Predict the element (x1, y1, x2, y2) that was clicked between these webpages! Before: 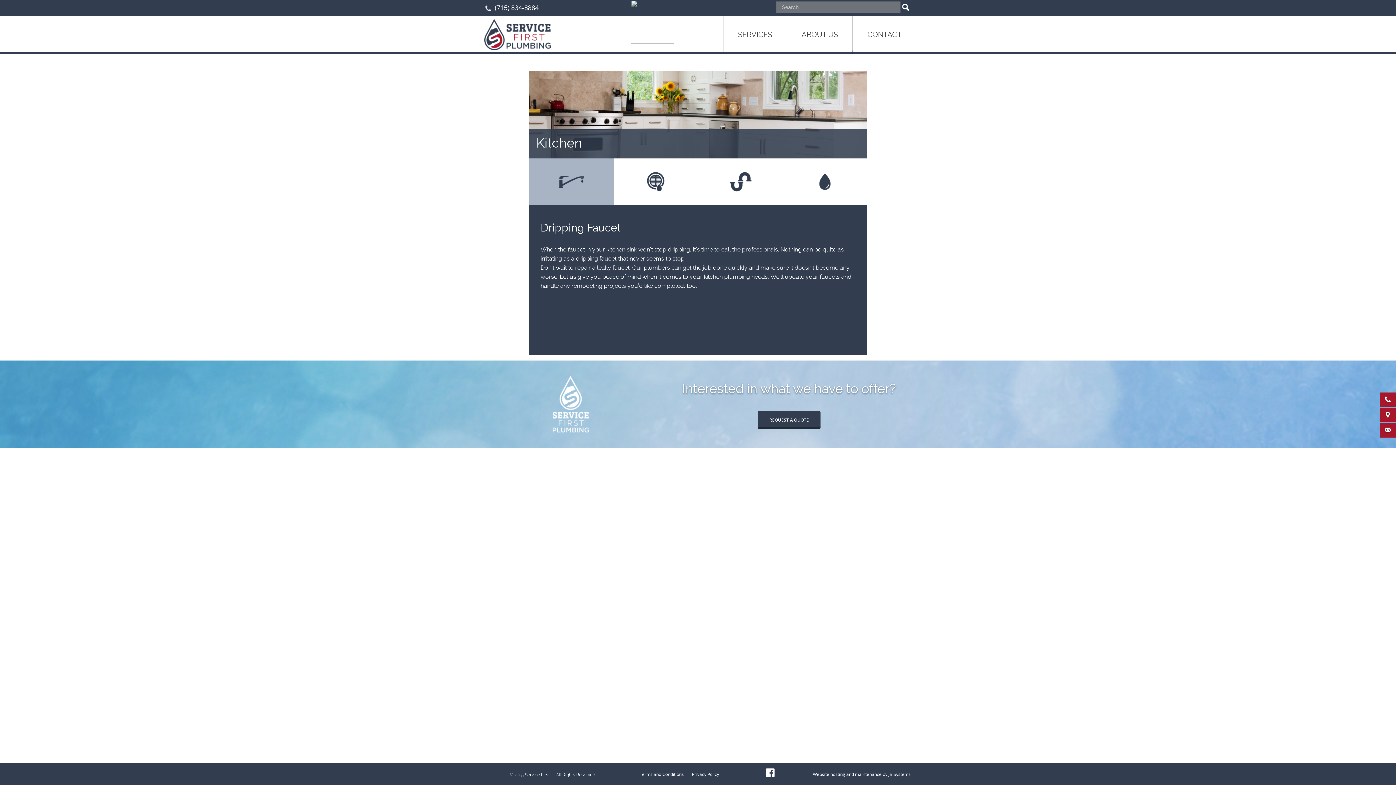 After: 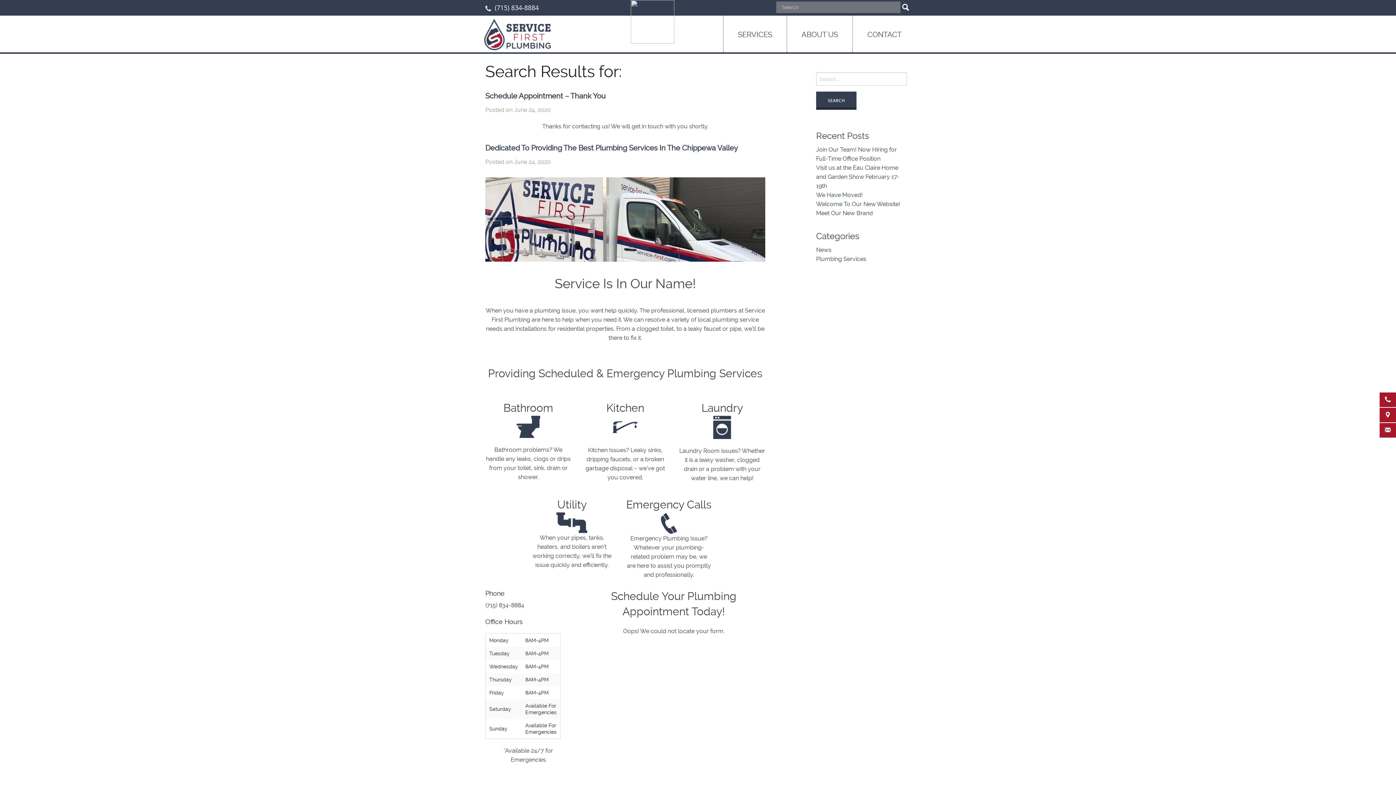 Action: bbox: (900, 1, 910, 13)